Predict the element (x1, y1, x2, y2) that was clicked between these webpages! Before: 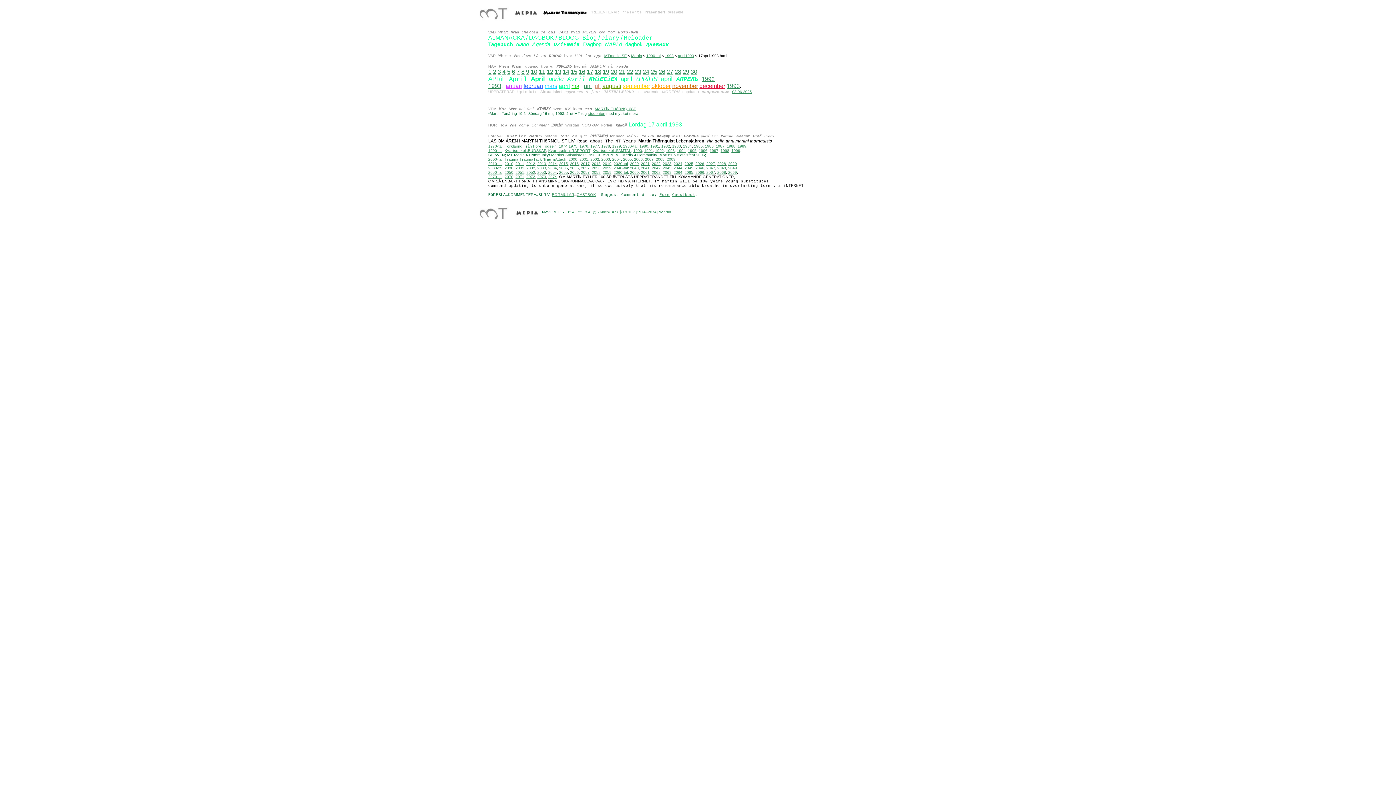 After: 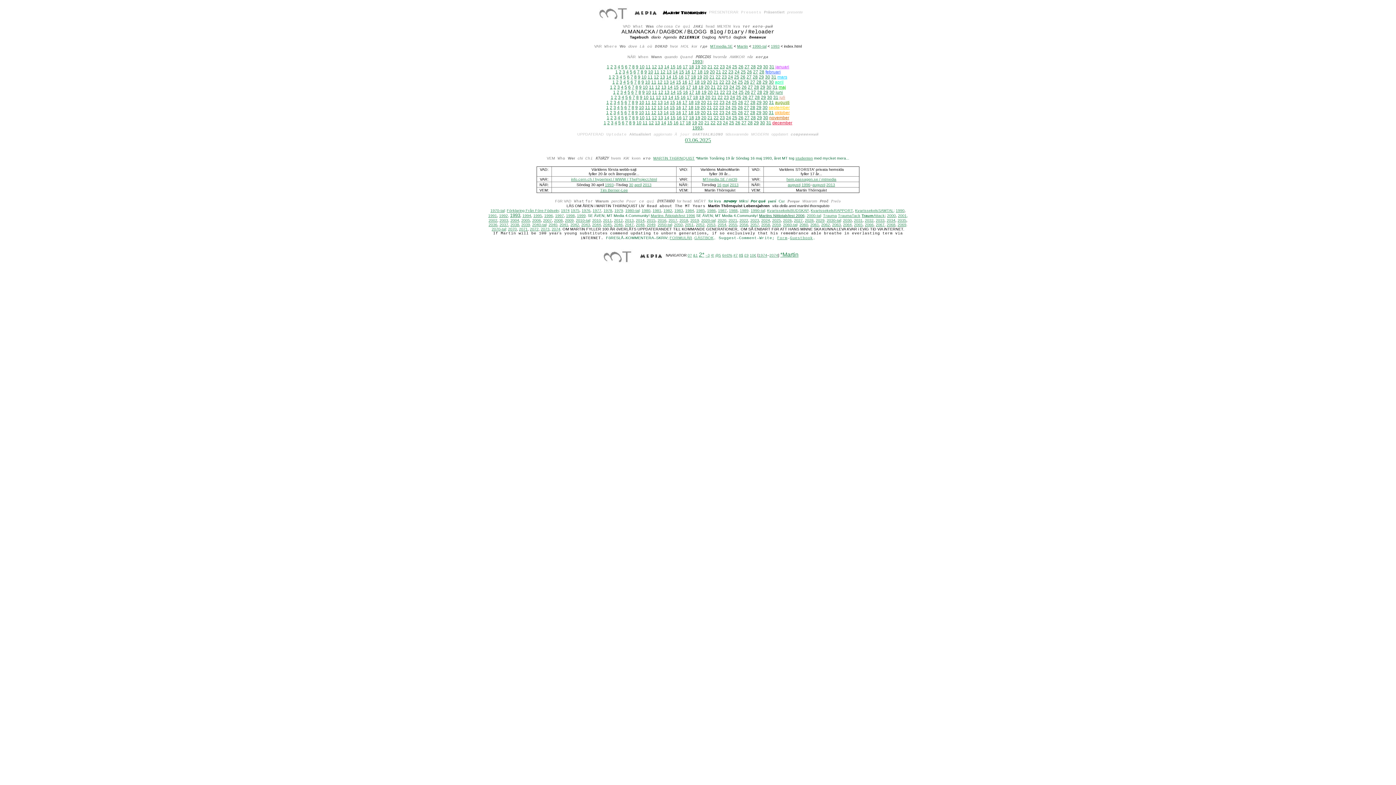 Action: label: 1993 bbox: (488, 82, 501, 89)